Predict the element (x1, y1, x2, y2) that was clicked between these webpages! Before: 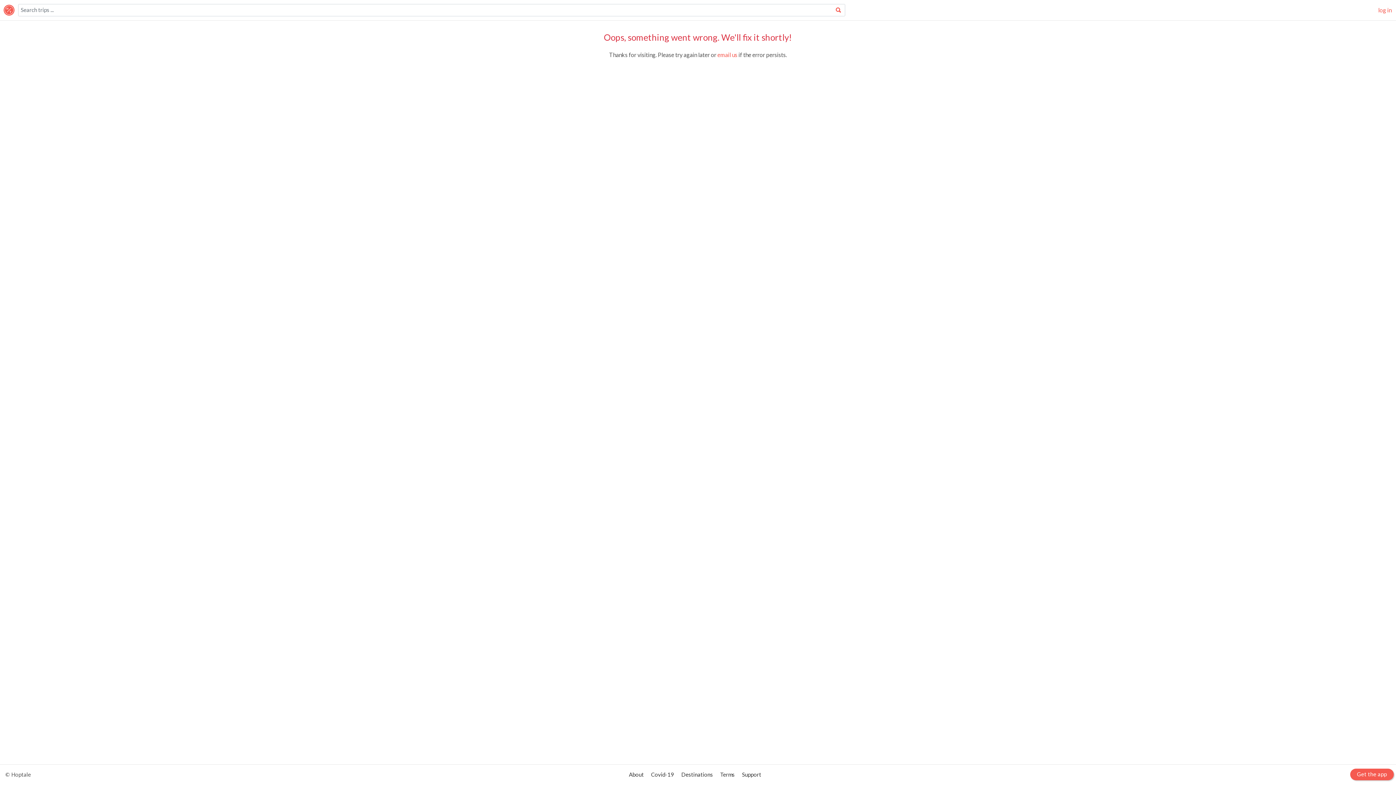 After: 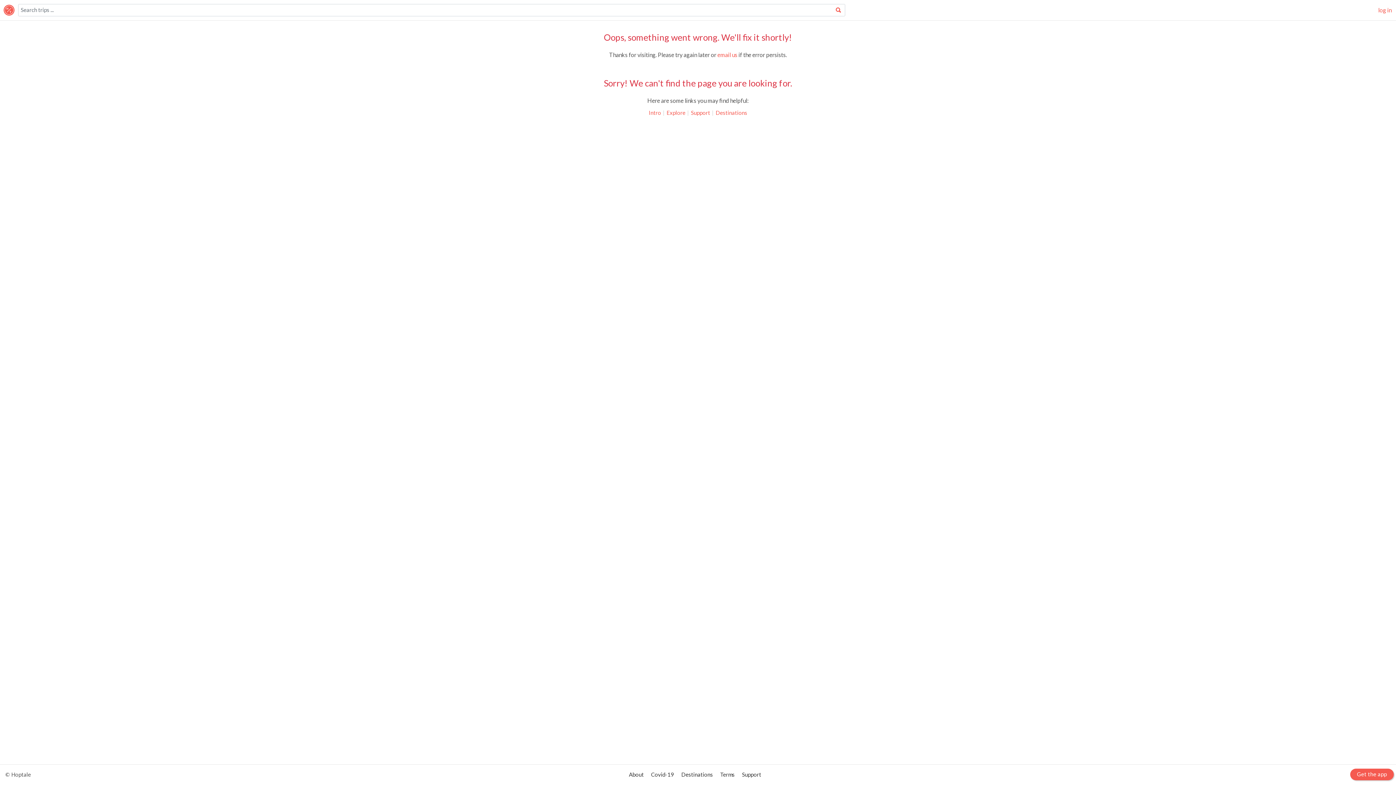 Action: bbox: (834, 4, 845, 14)